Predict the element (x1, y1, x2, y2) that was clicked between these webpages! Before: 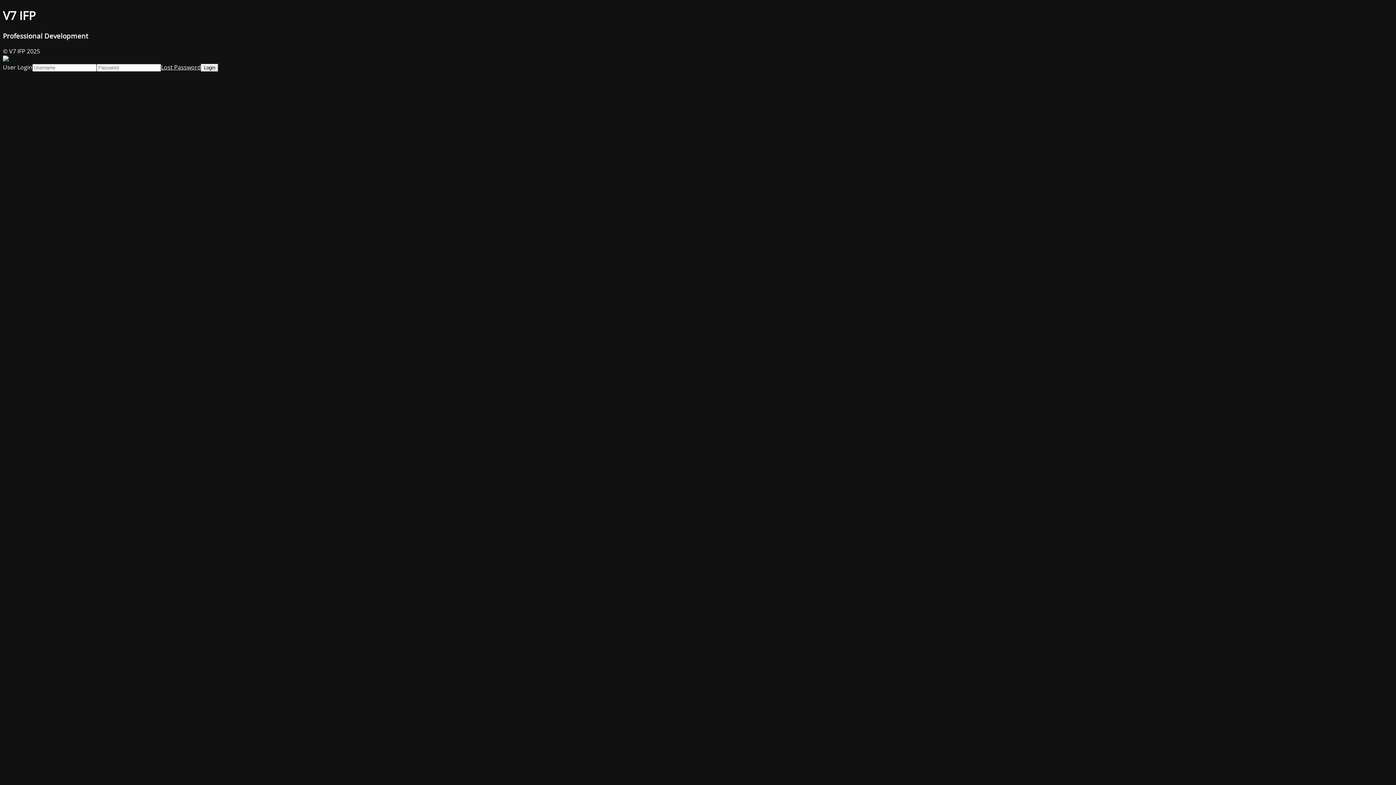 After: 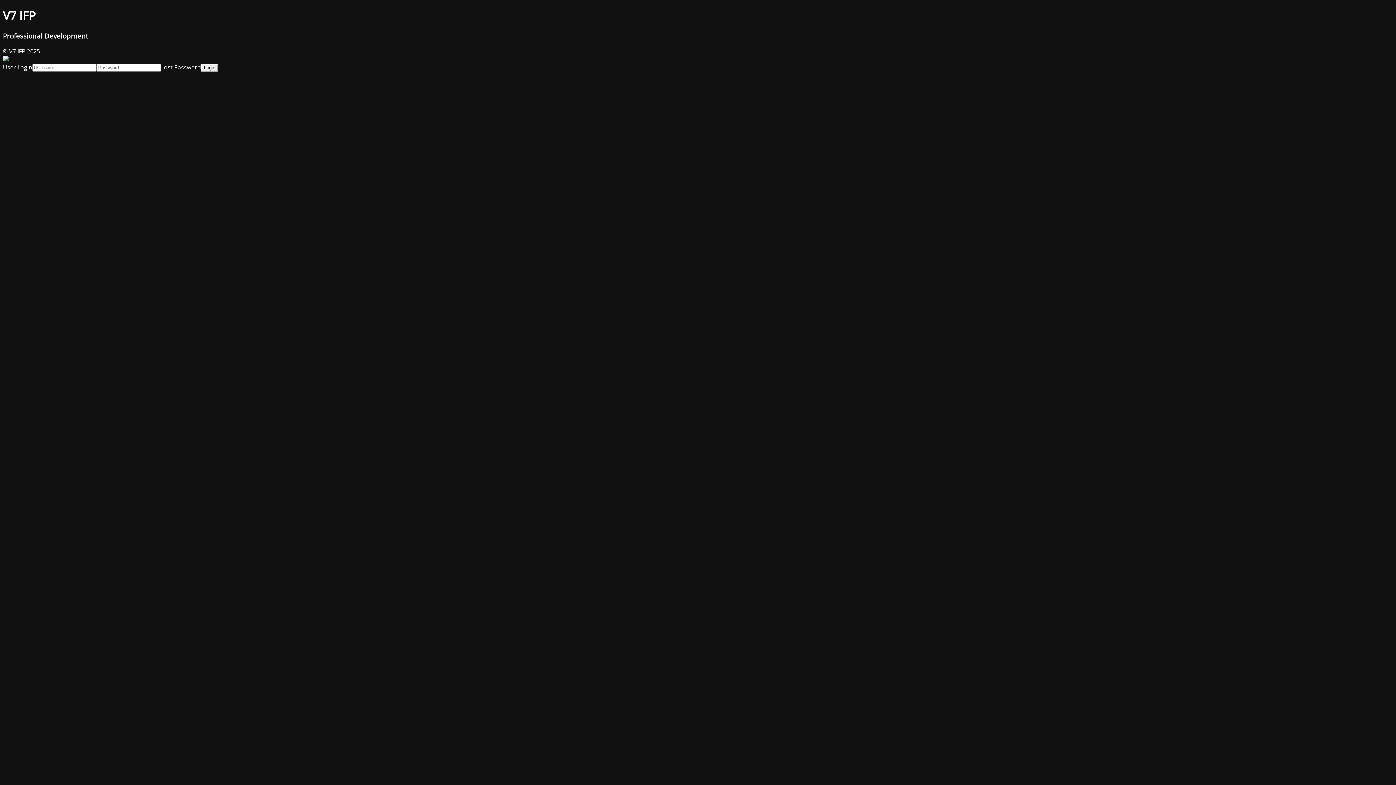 Action: bbox: (161, 63, 201, 71) label: Lost Password